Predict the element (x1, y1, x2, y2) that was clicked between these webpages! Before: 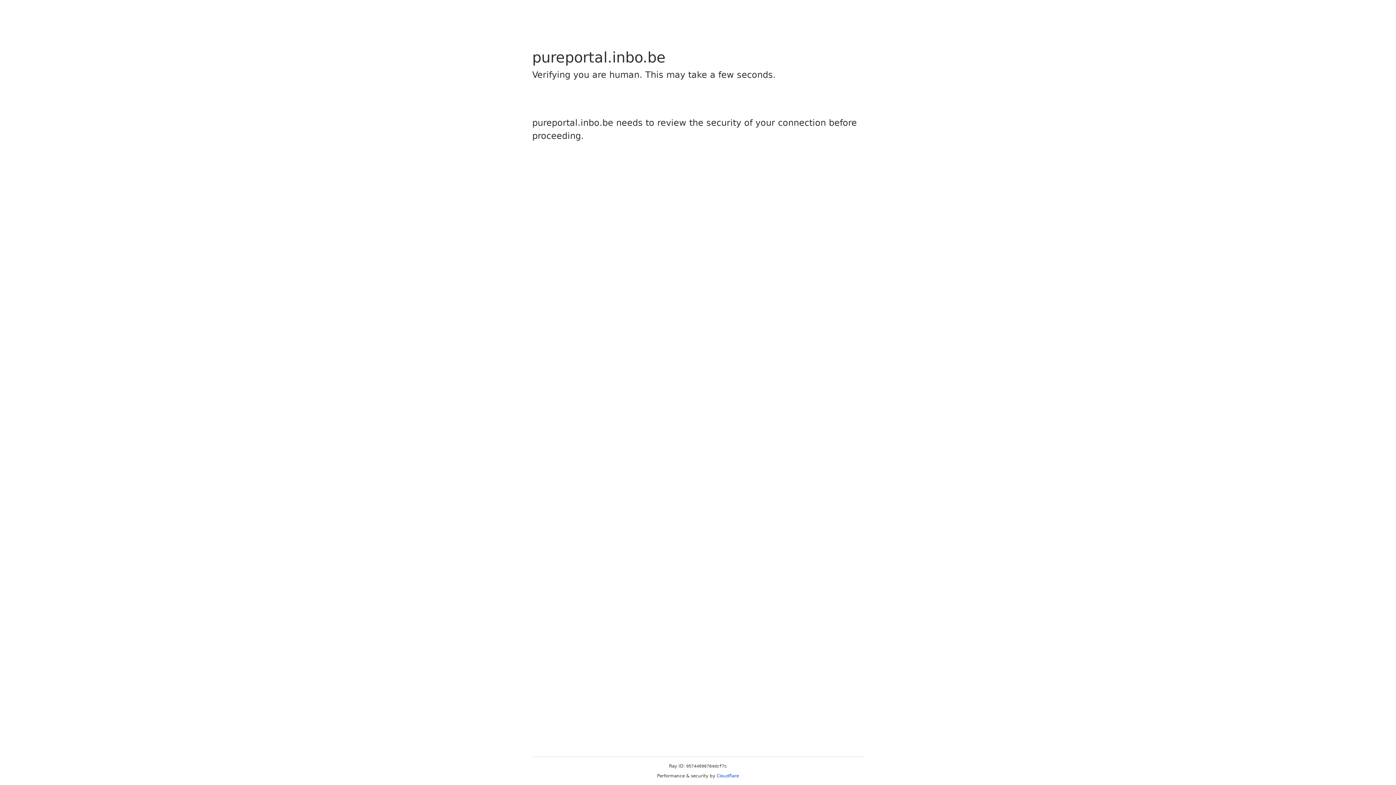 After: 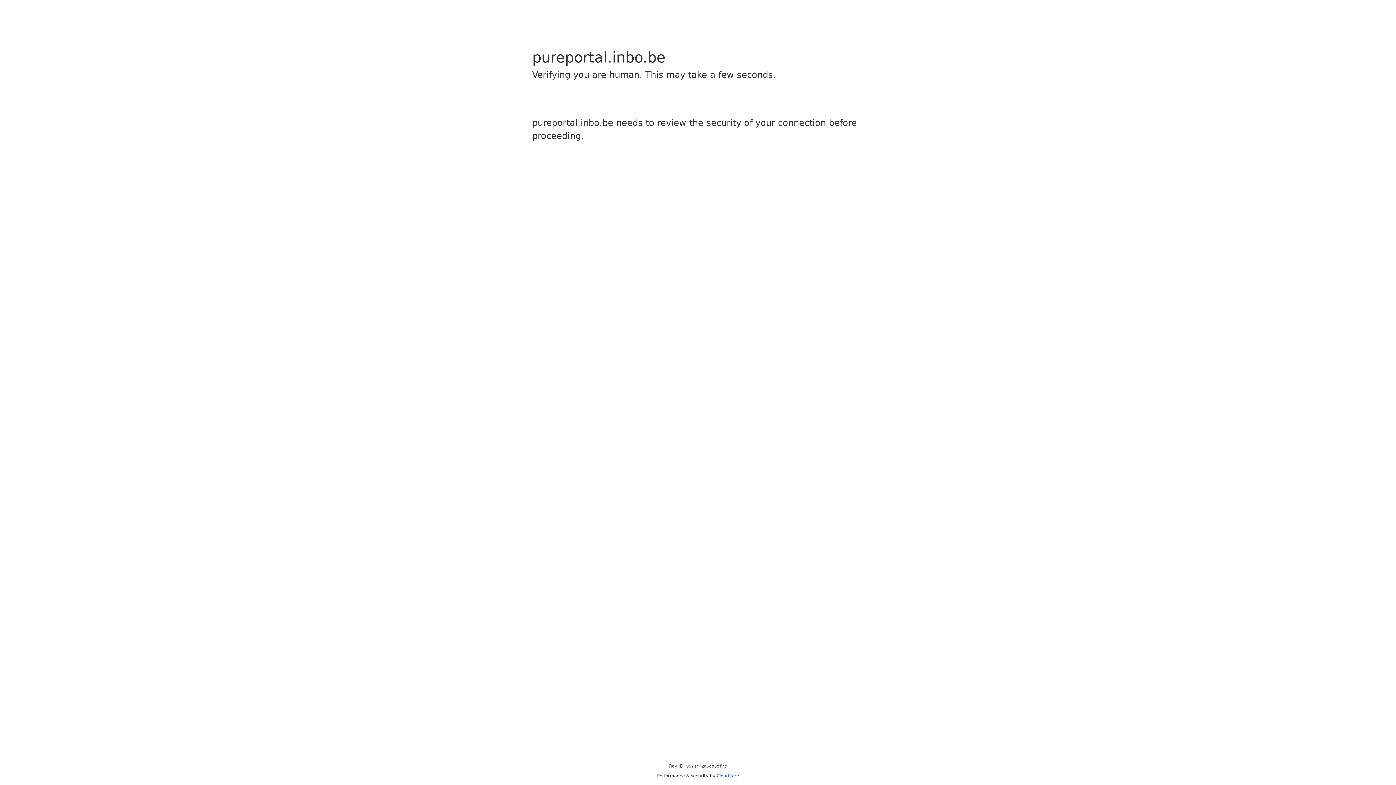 Action: label: Cloudflare bbox: (716, 773, 739, 778)